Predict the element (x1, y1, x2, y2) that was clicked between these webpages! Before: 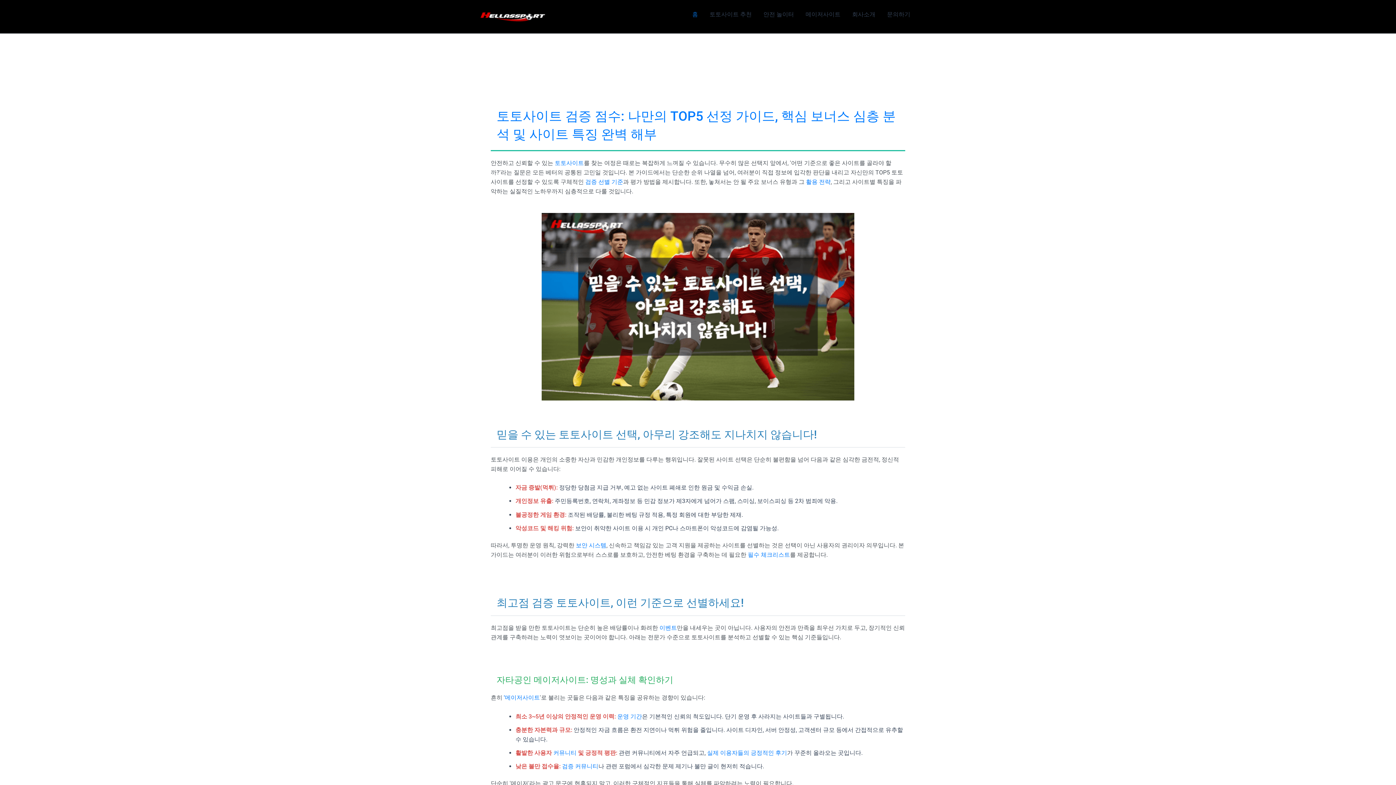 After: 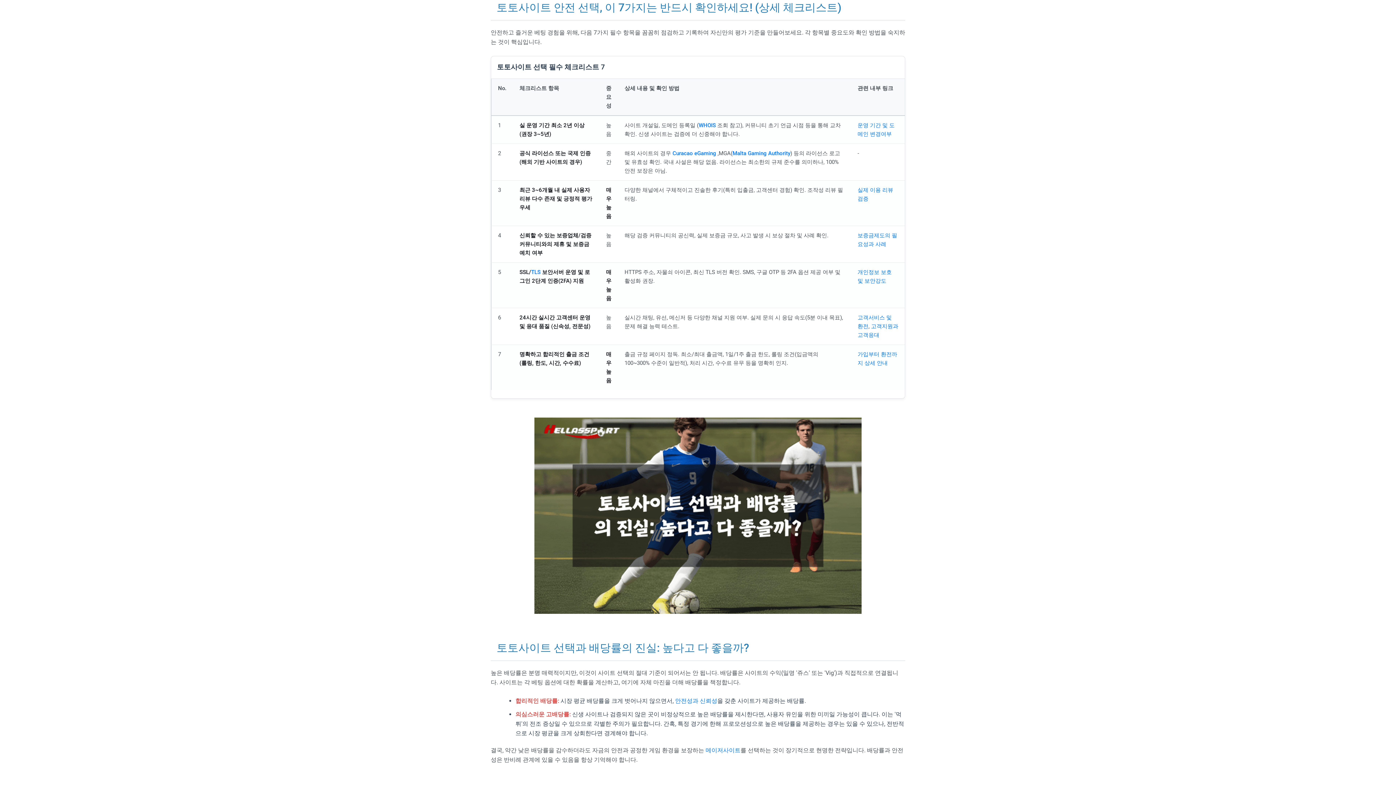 Action: bbox: (748, 551, 790, 558) label: 필수 체크리스트